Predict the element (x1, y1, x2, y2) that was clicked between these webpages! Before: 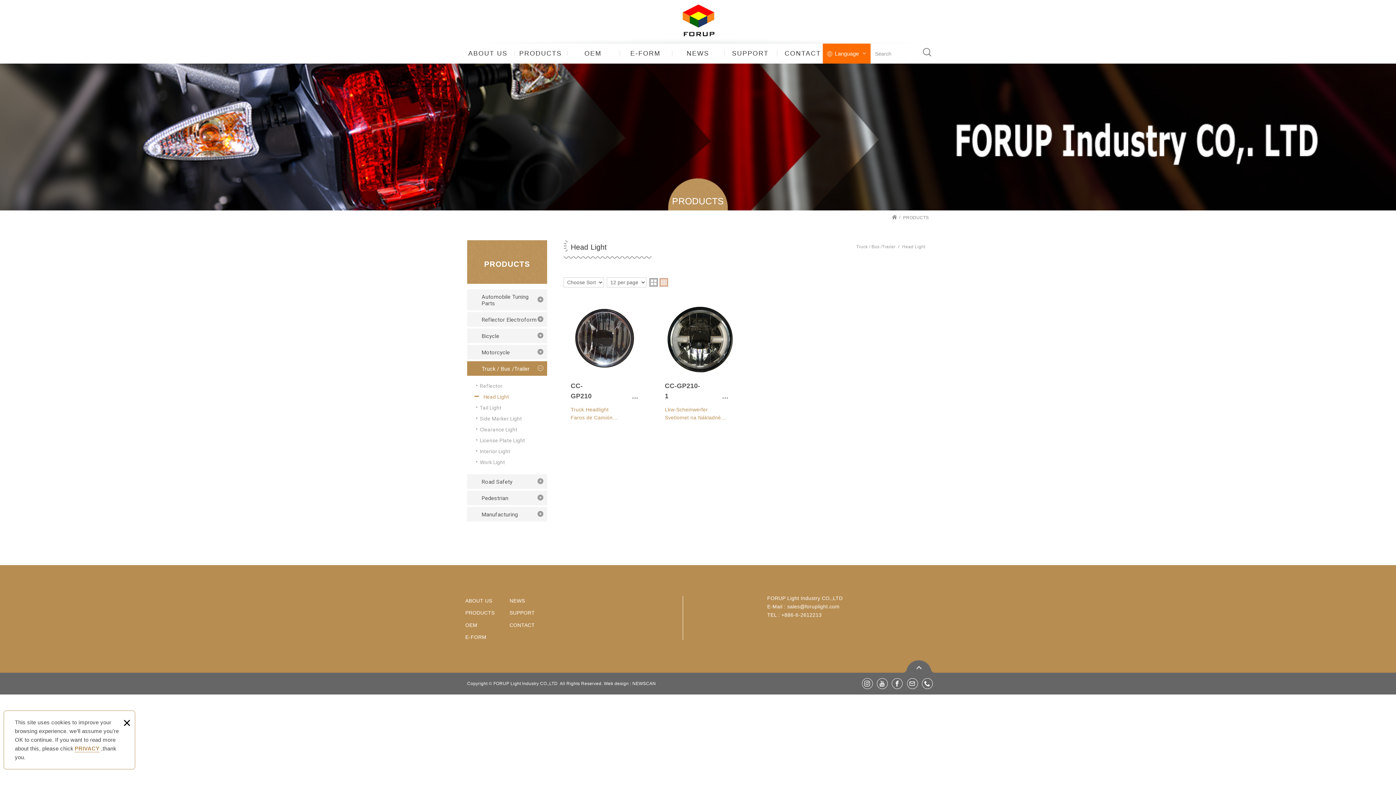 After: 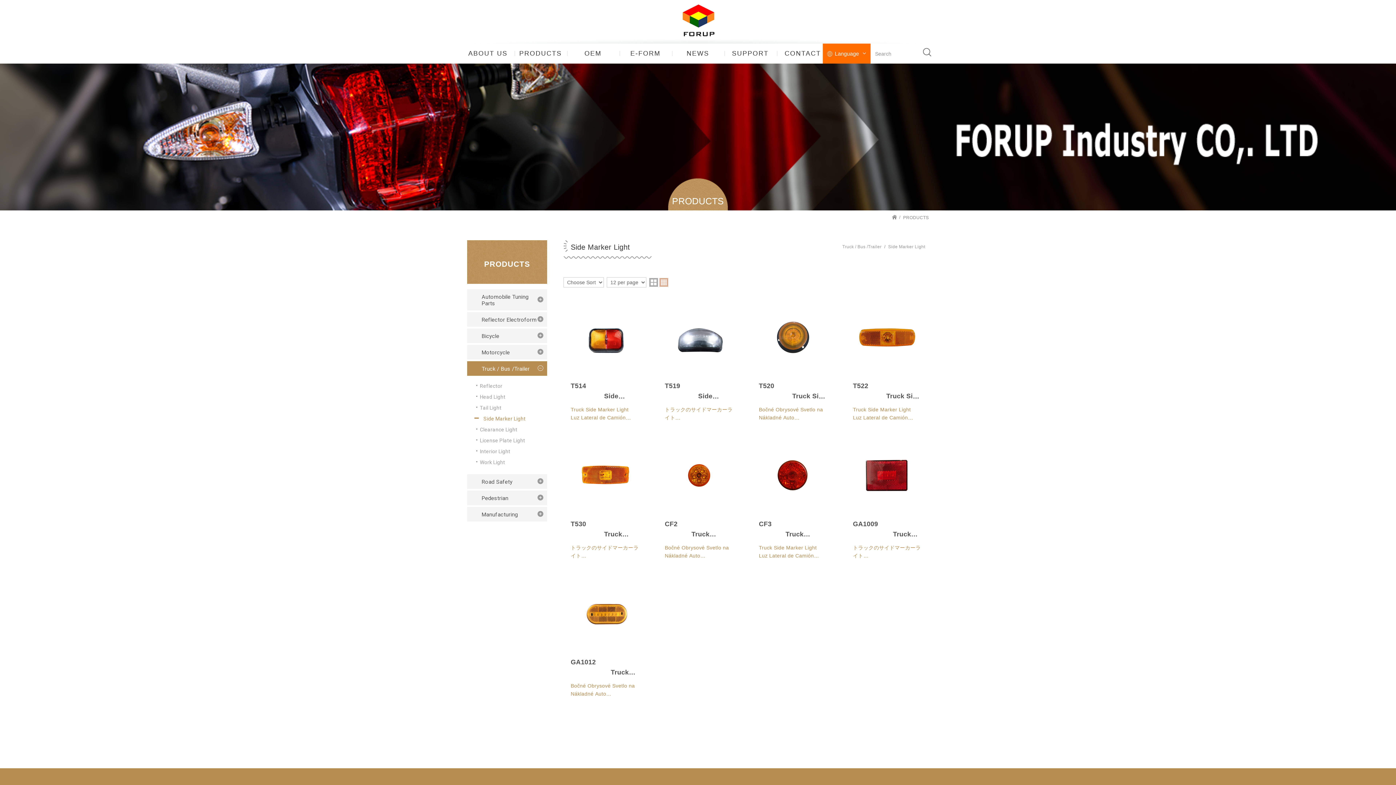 Action: label: Side Marker Light bbox: (467, 413, 547, 424)